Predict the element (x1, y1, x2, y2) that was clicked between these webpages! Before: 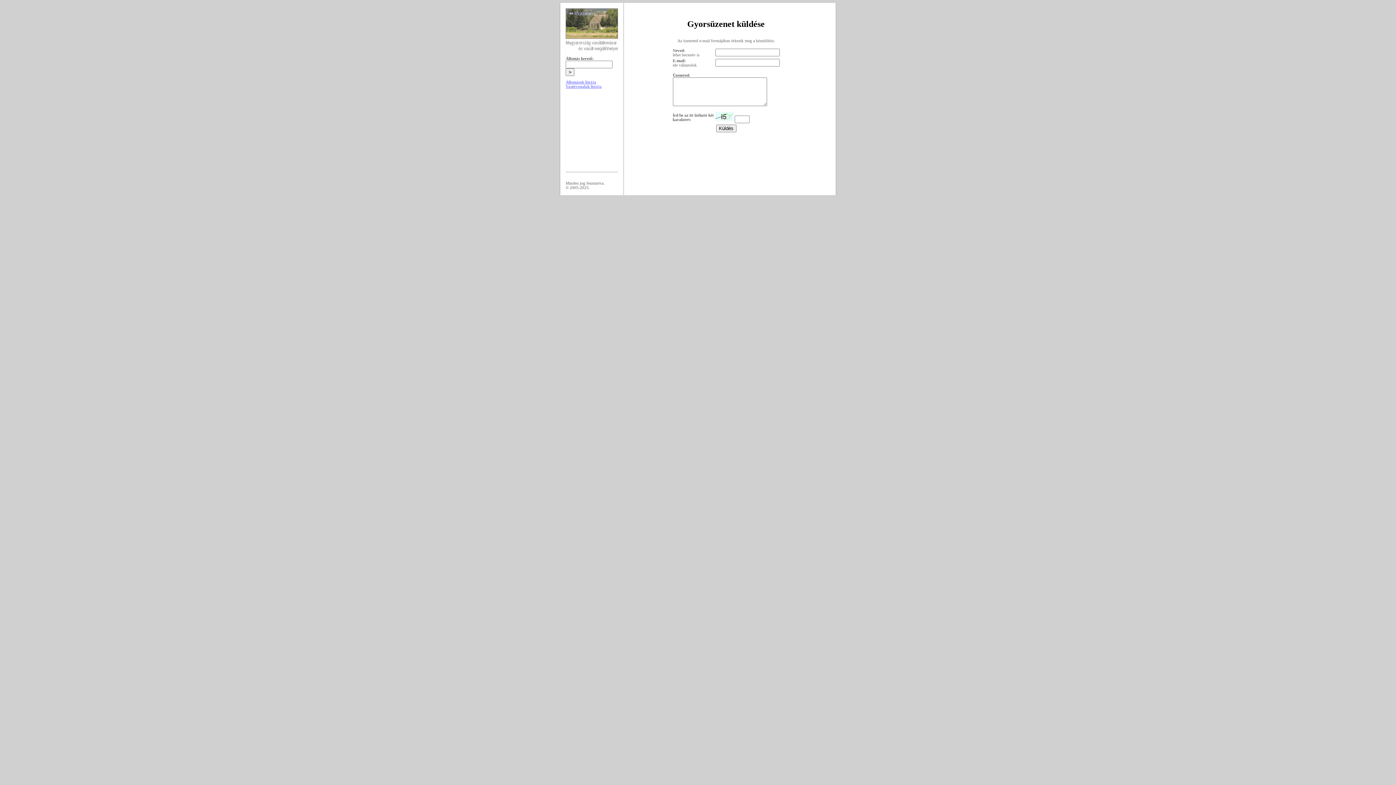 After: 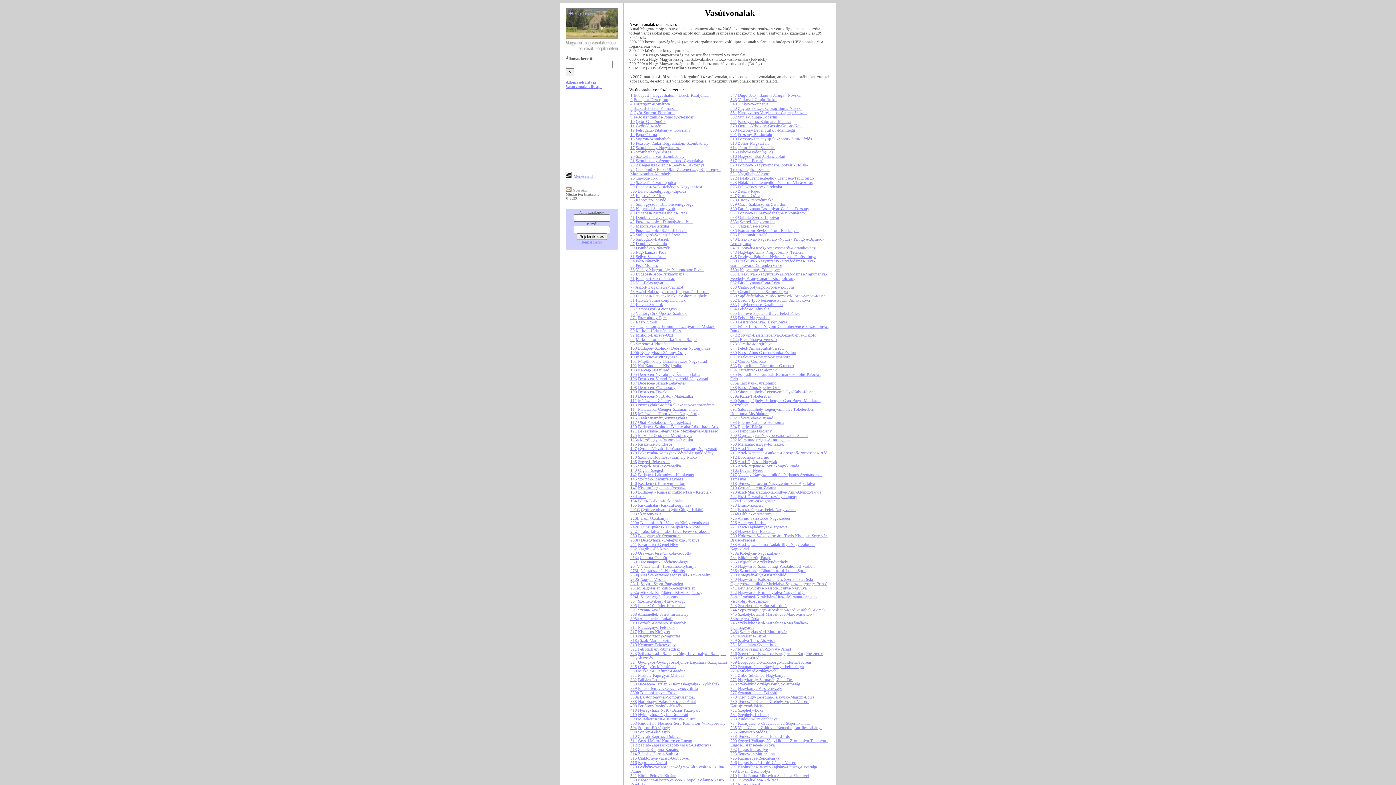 Action: label: Vasútvonalak listája bbox: (565, 84, 601, 88)